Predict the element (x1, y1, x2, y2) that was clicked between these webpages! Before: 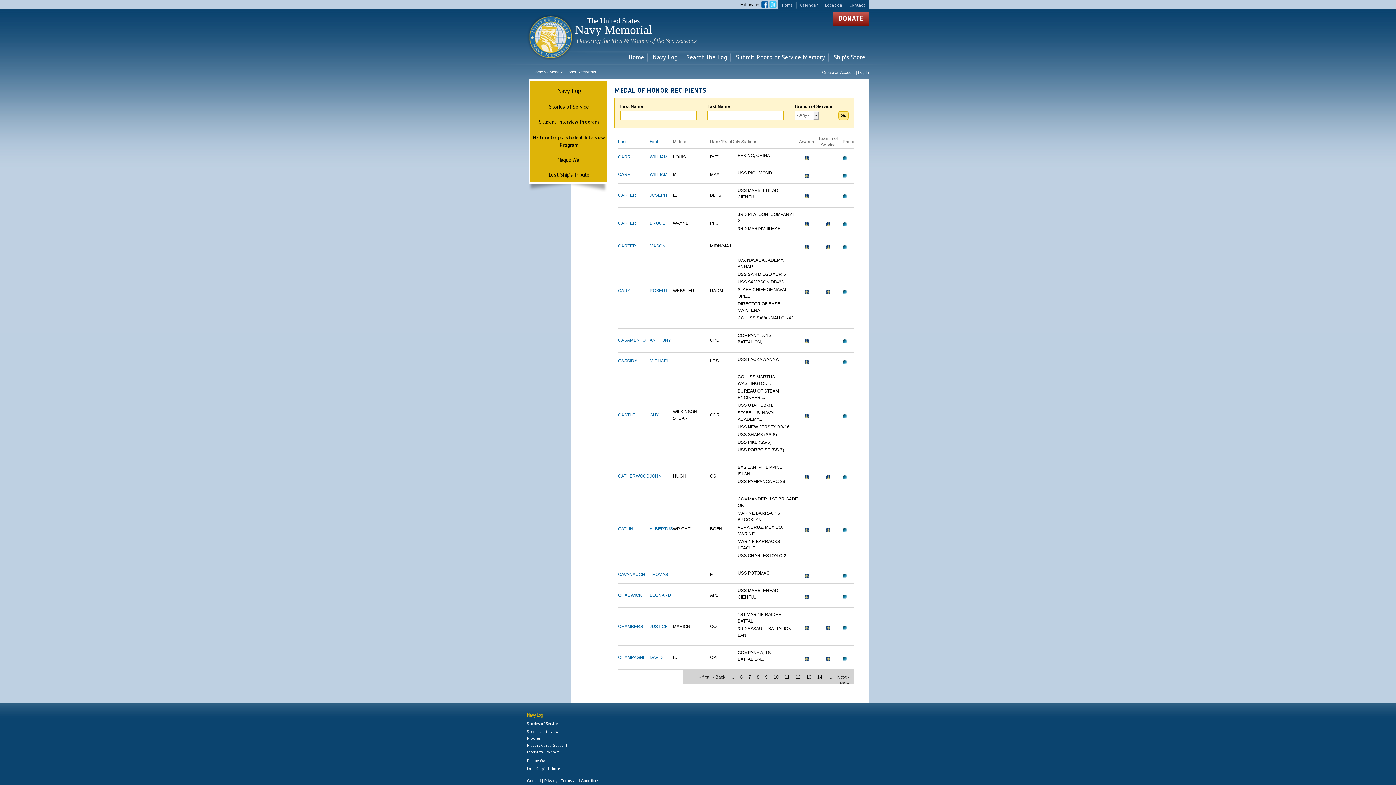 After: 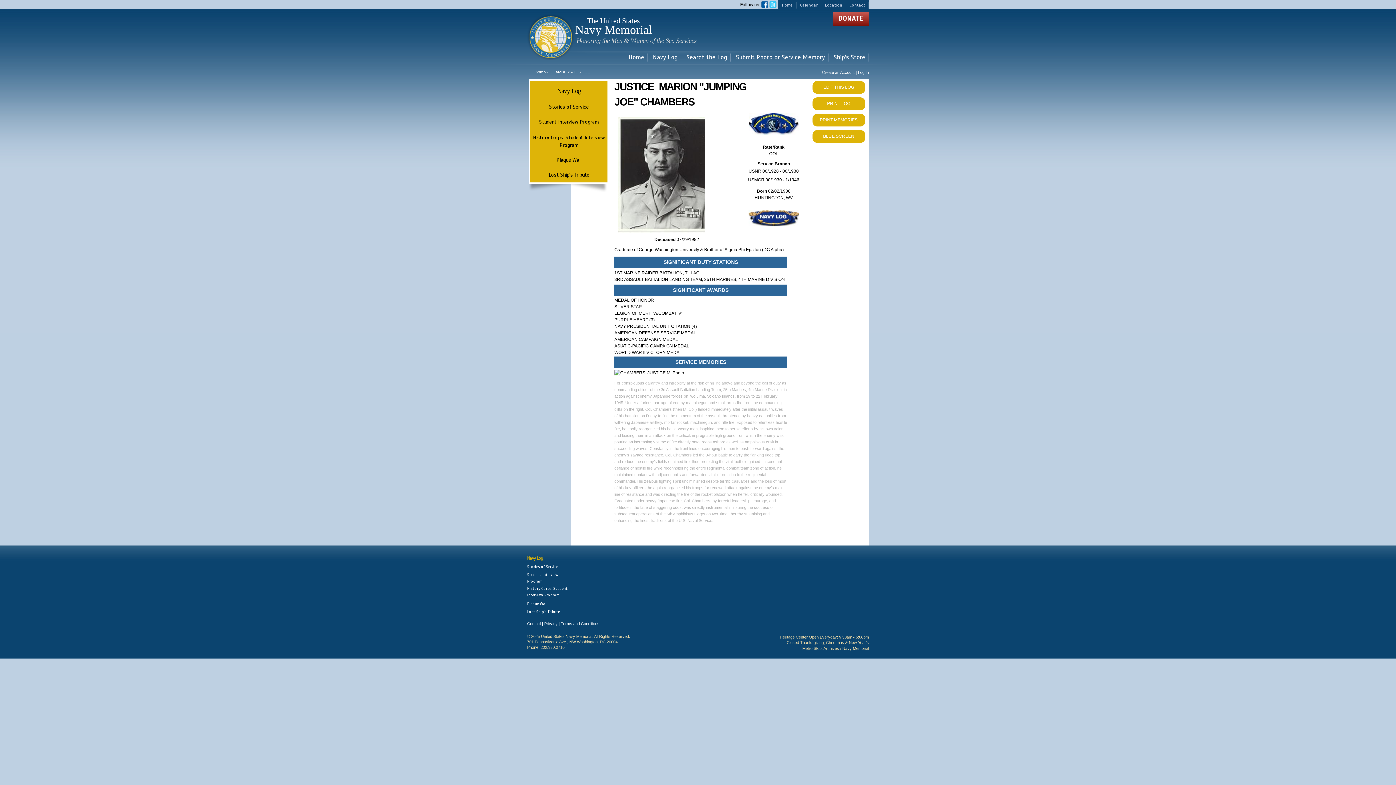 Action: bbox: (649, 624, 668, 629) label: JUSTICE